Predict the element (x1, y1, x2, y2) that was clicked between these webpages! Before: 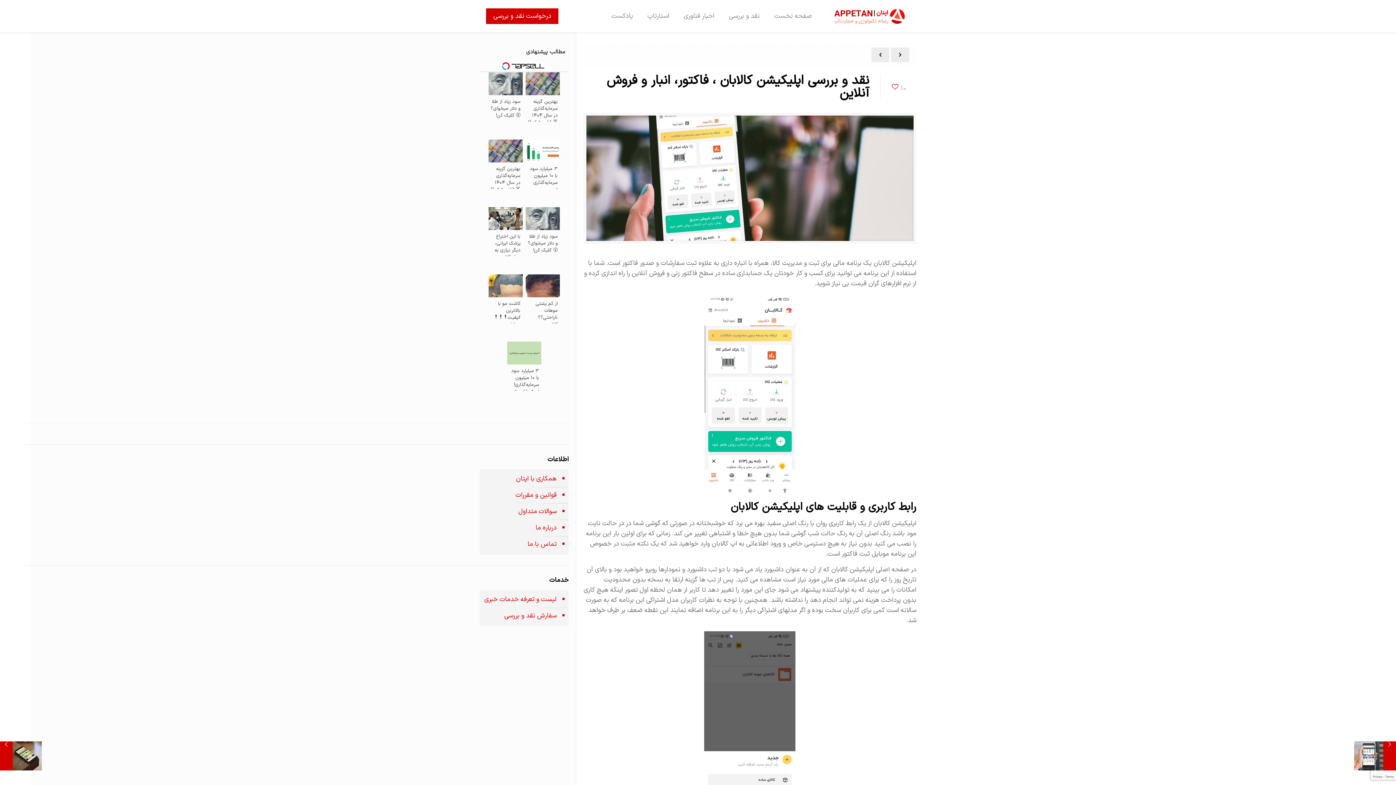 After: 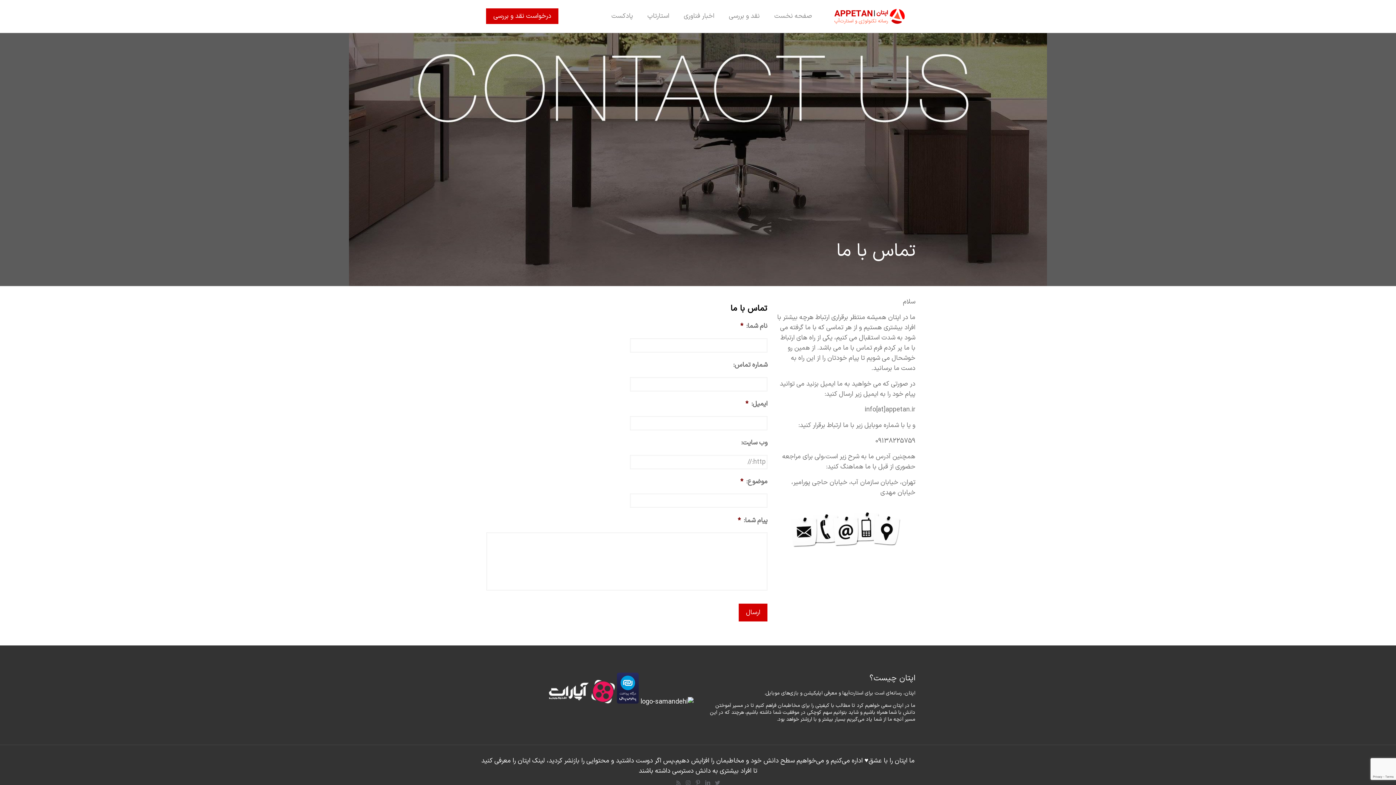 Action: label: تماس با ما bbox: (483, 536, 557, 553)